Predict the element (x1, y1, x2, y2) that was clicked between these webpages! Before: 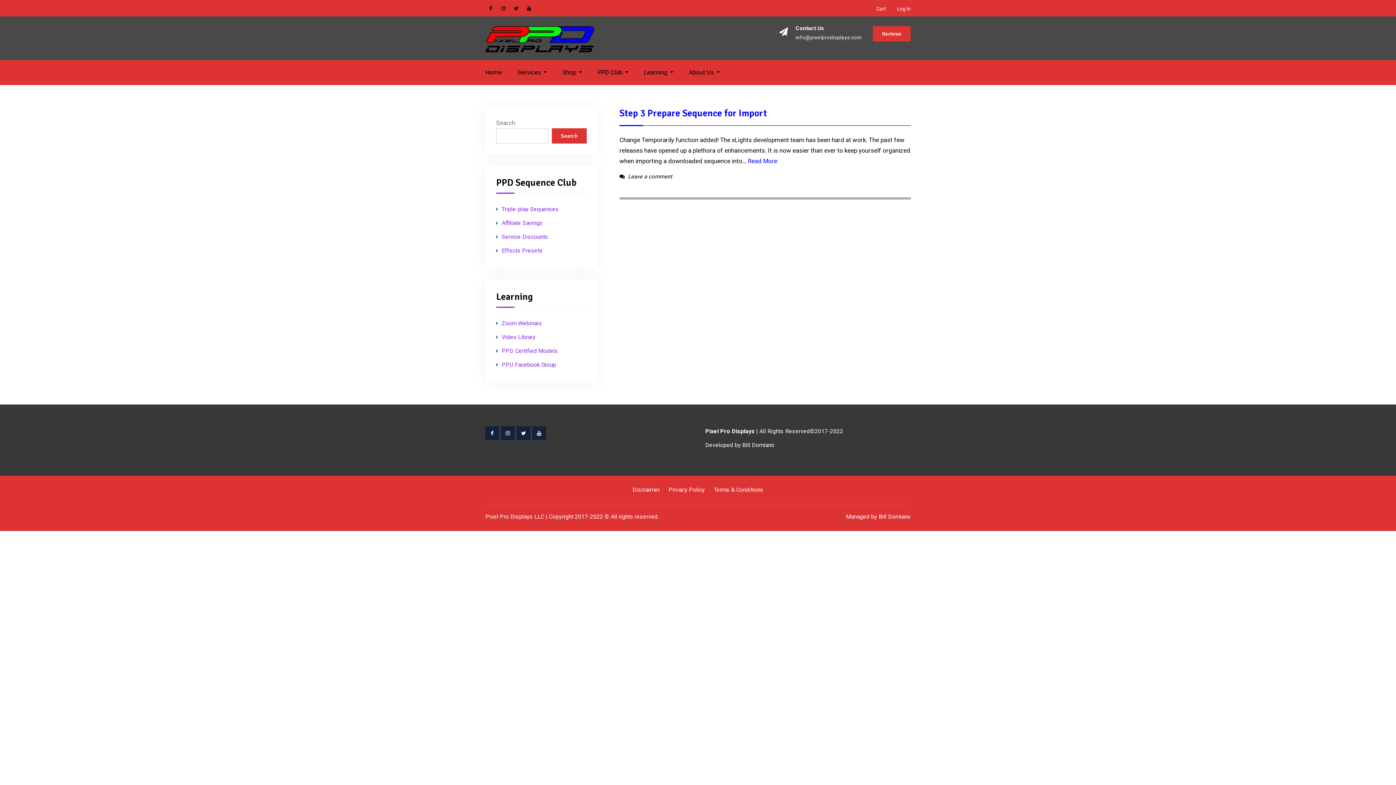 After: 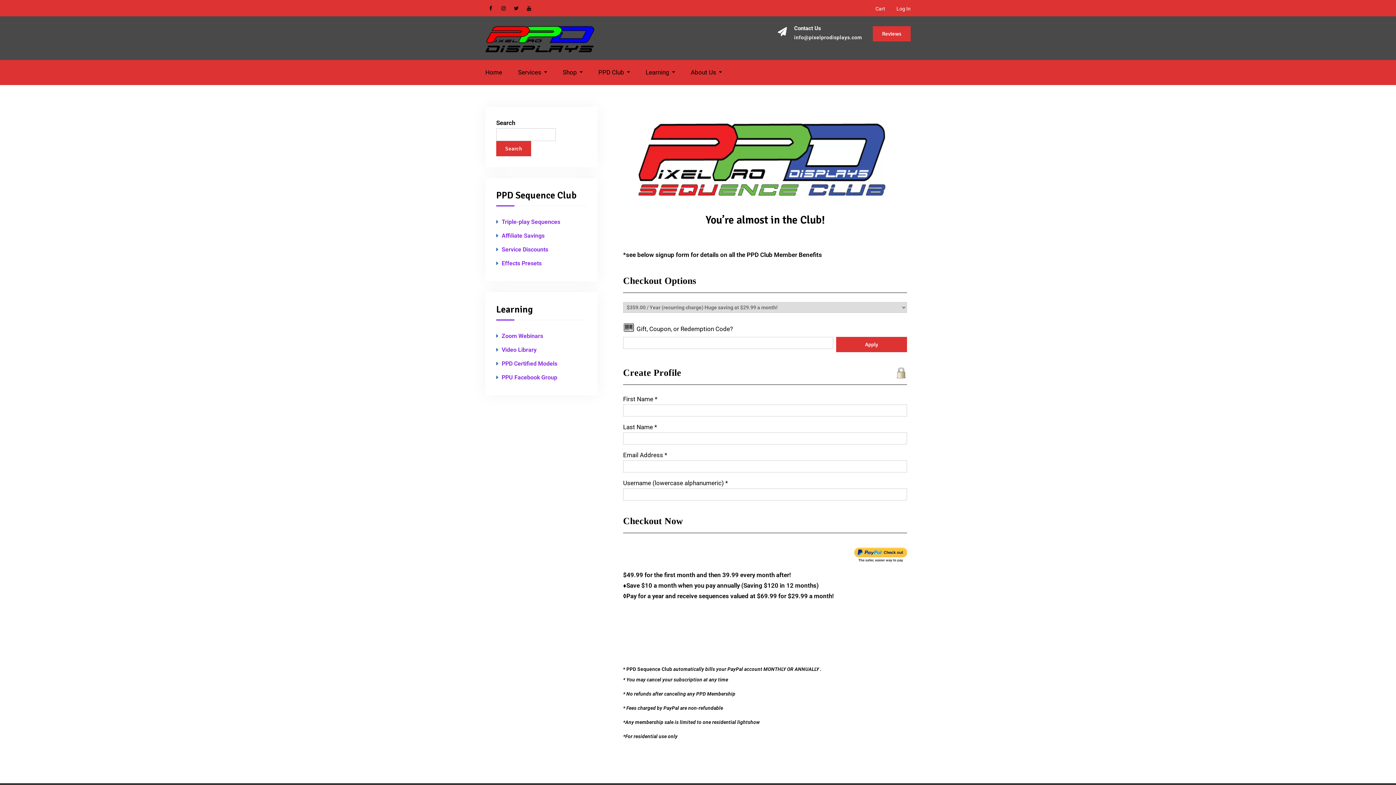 Action: label: Affiliate Savings bbox: (501, 219, 542, 226)